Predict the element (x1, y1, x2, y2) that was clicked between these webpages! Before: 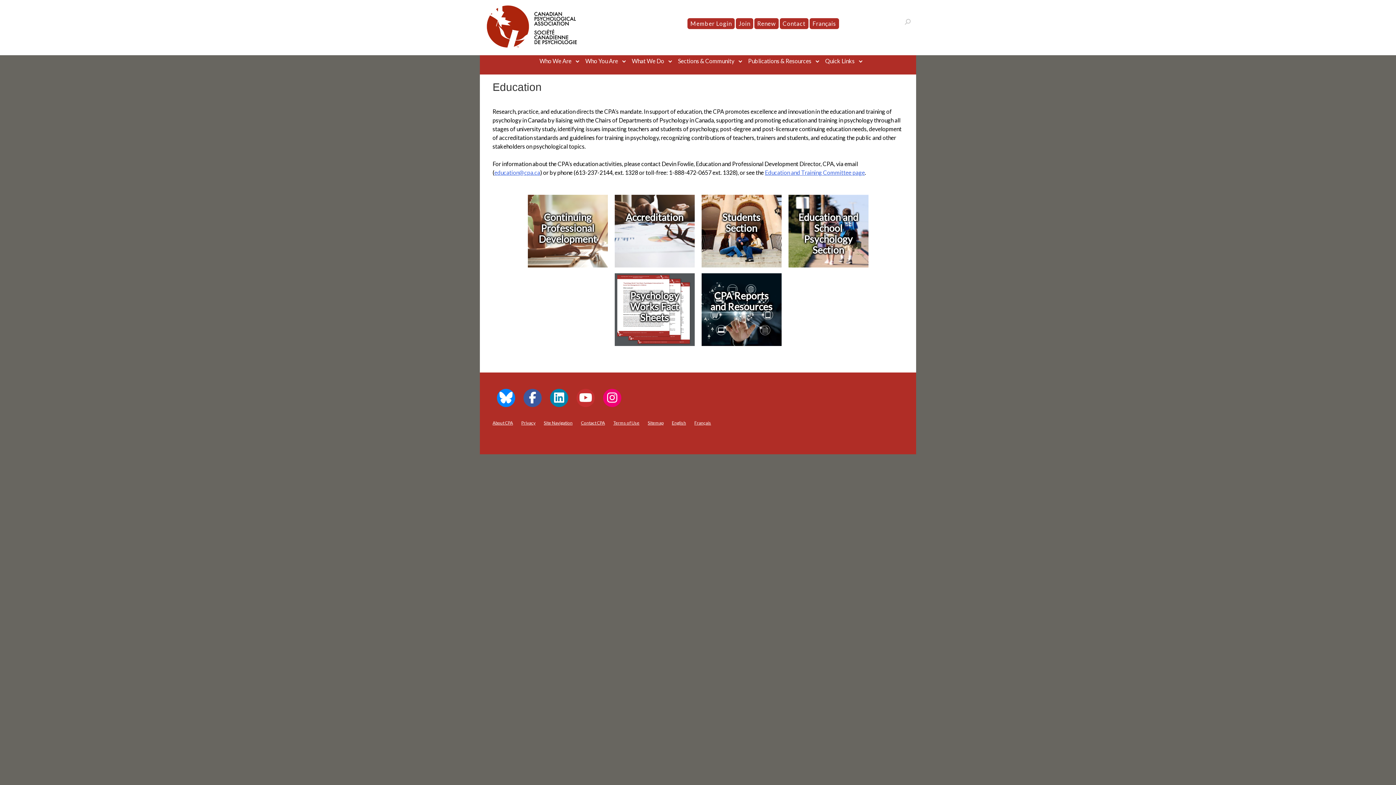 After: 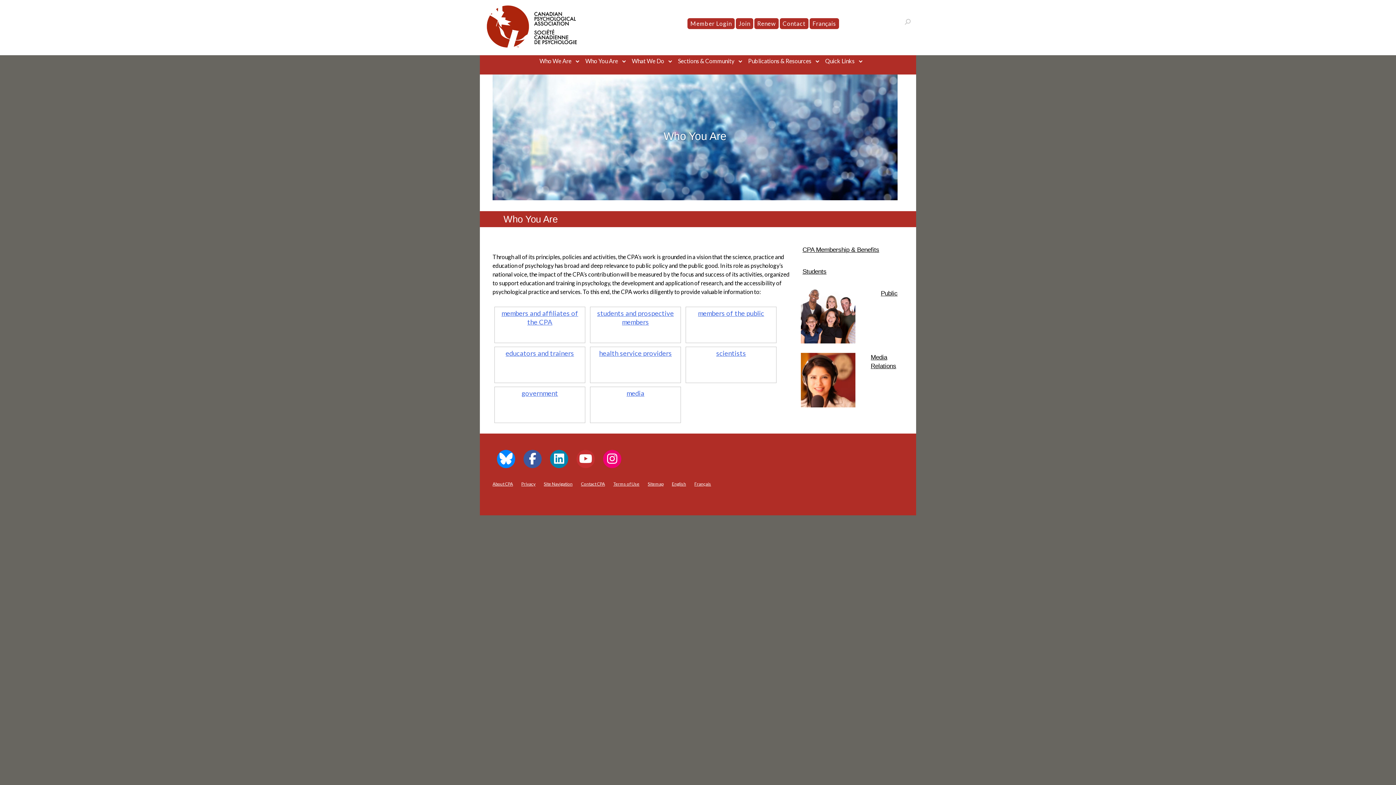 Action: label: Who You Are bbox: (585, 47, 618, 74)